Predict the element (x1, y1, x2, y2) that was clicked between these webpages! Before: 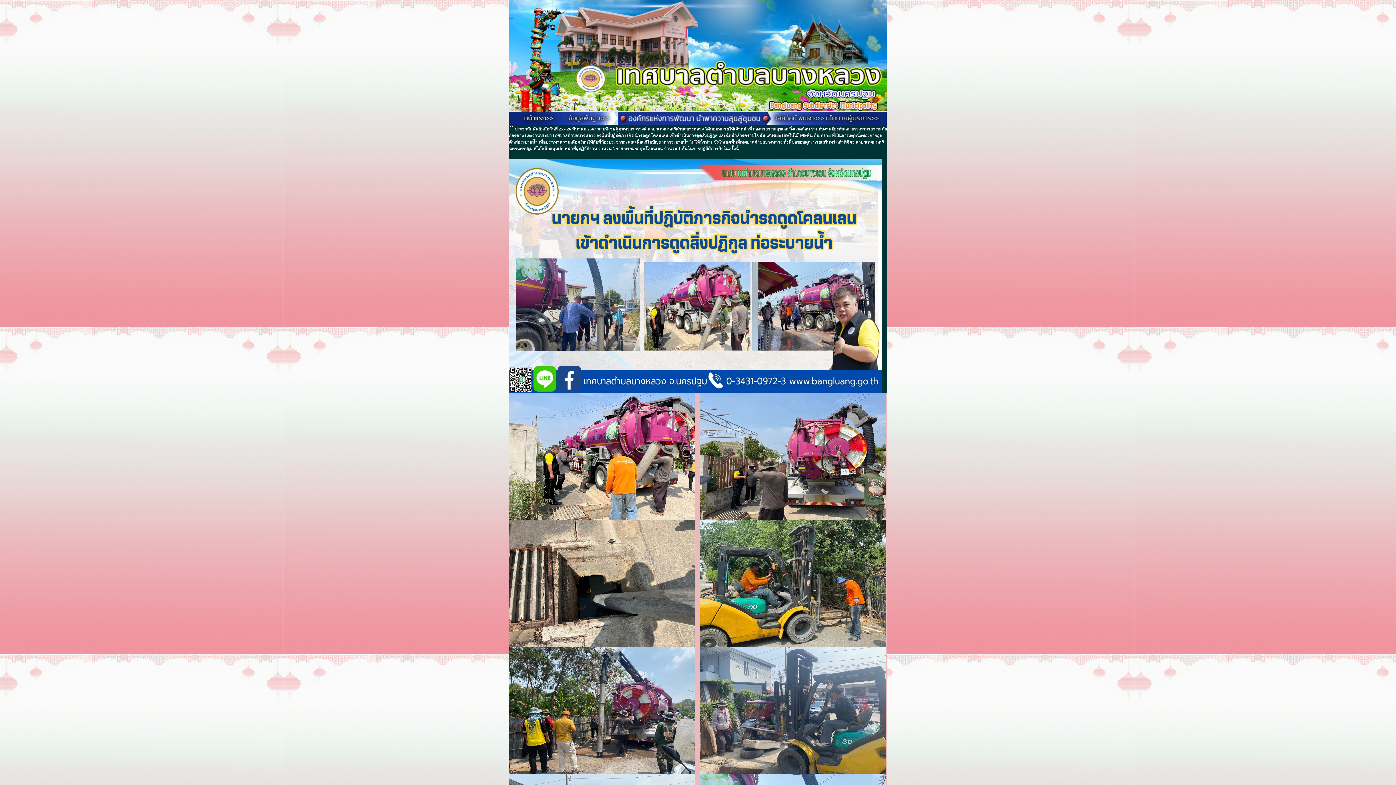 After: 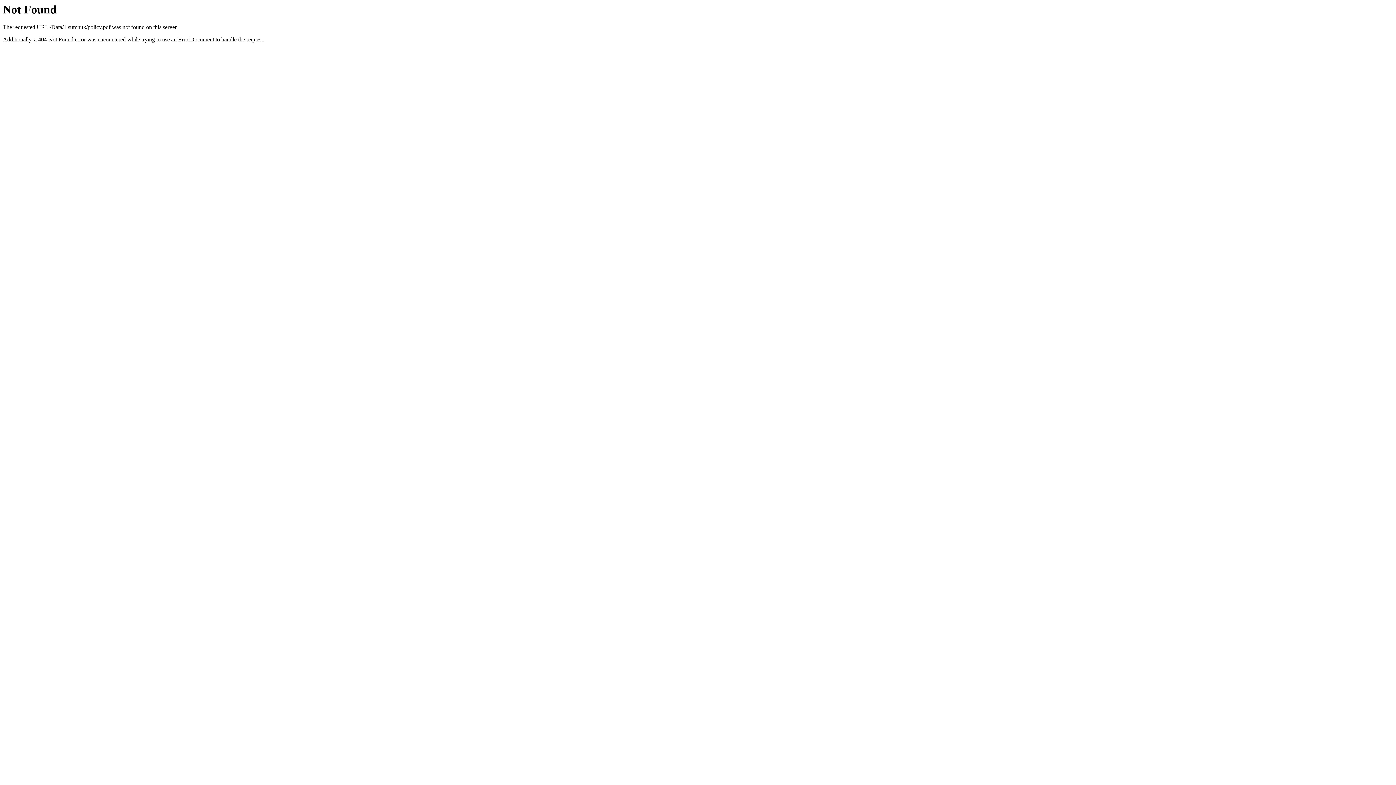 Action: bbox: (825, 120, 886, 125)